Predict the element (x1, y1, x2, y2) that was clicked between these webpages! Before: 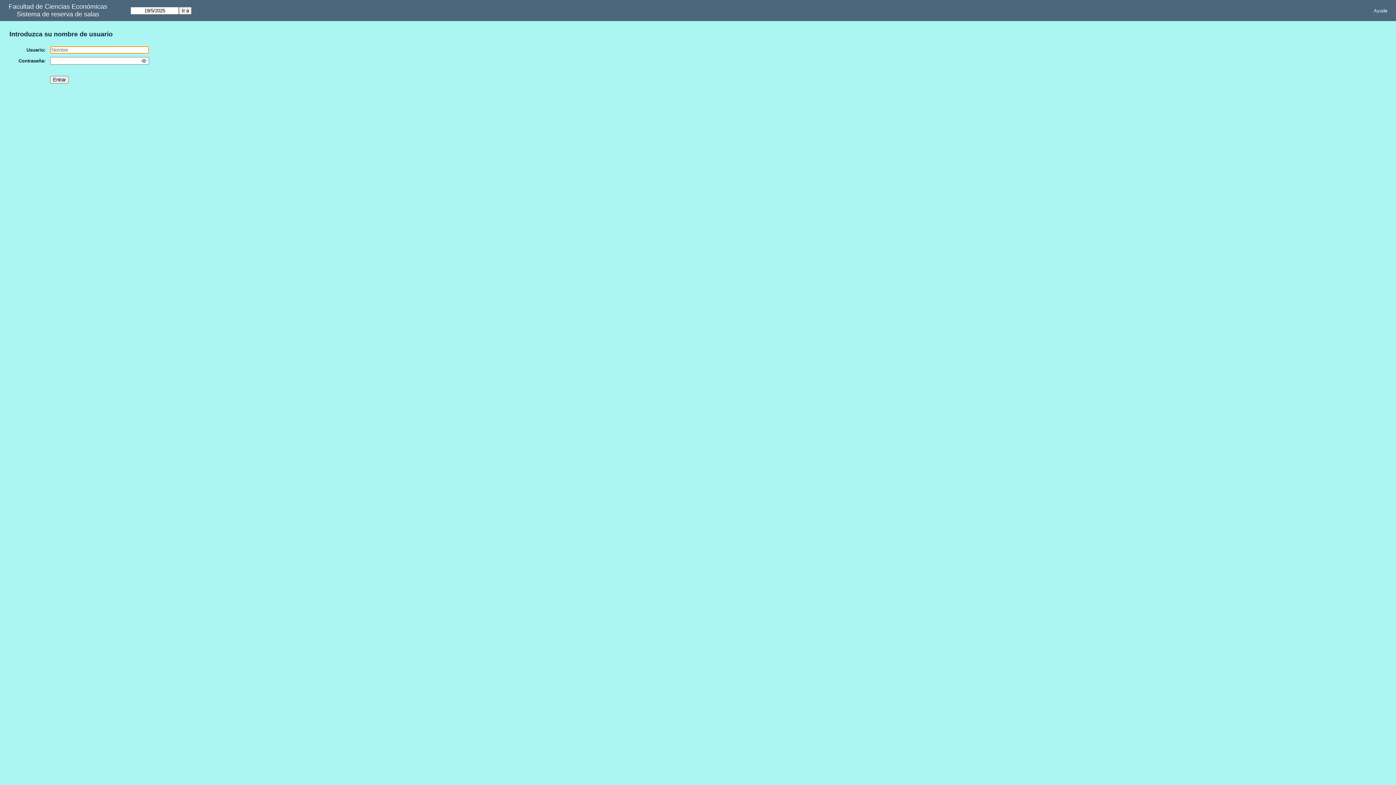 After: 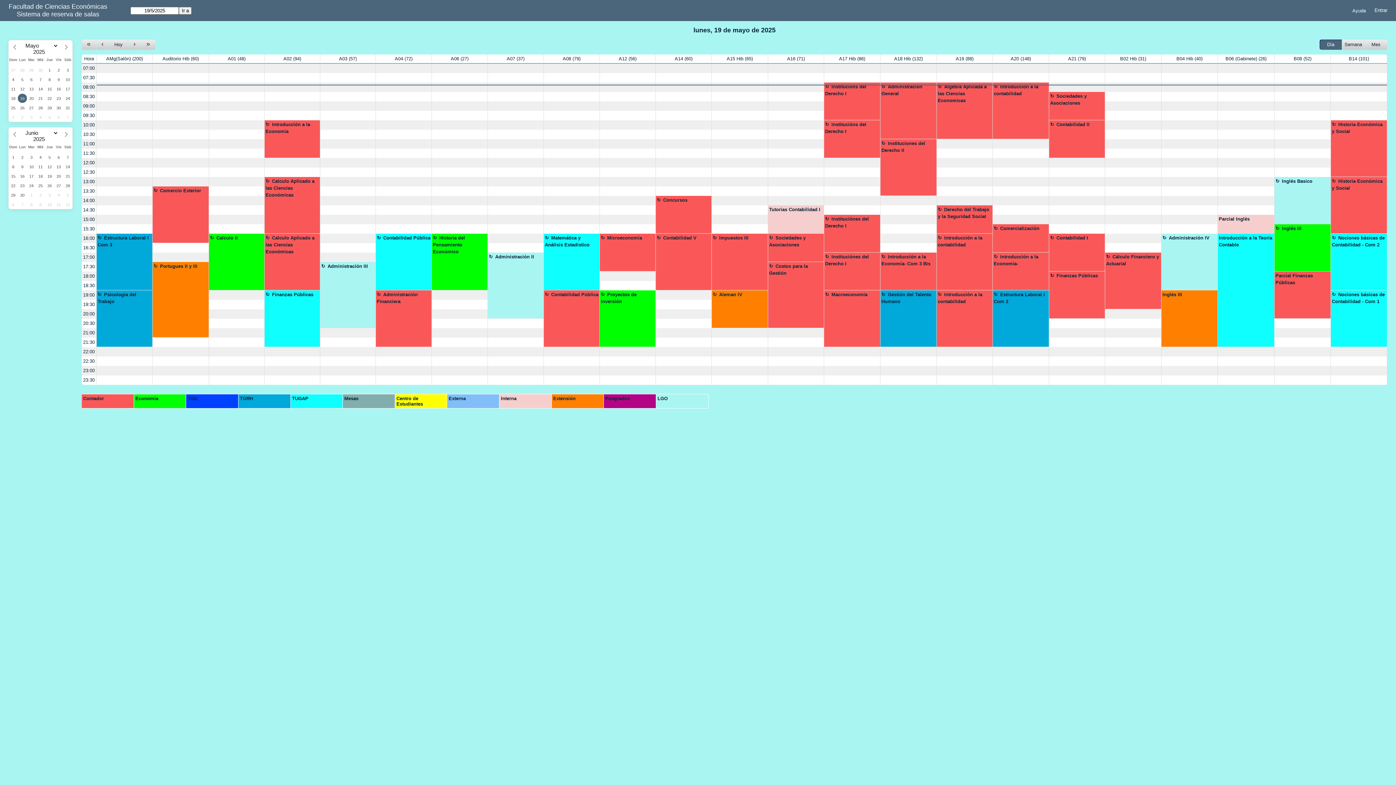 Action: bbox: (16, 10, 99, 18) label: Sistema de reserva de salas